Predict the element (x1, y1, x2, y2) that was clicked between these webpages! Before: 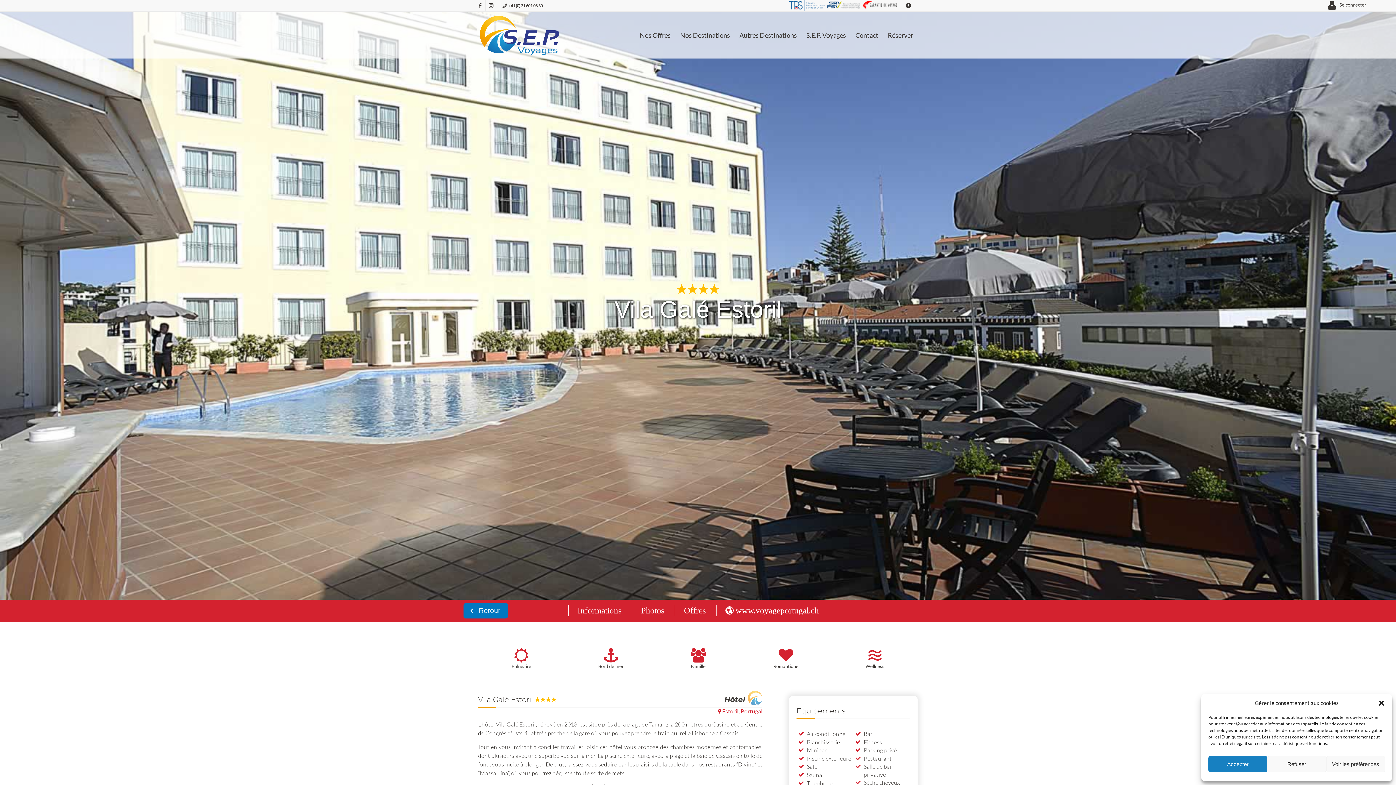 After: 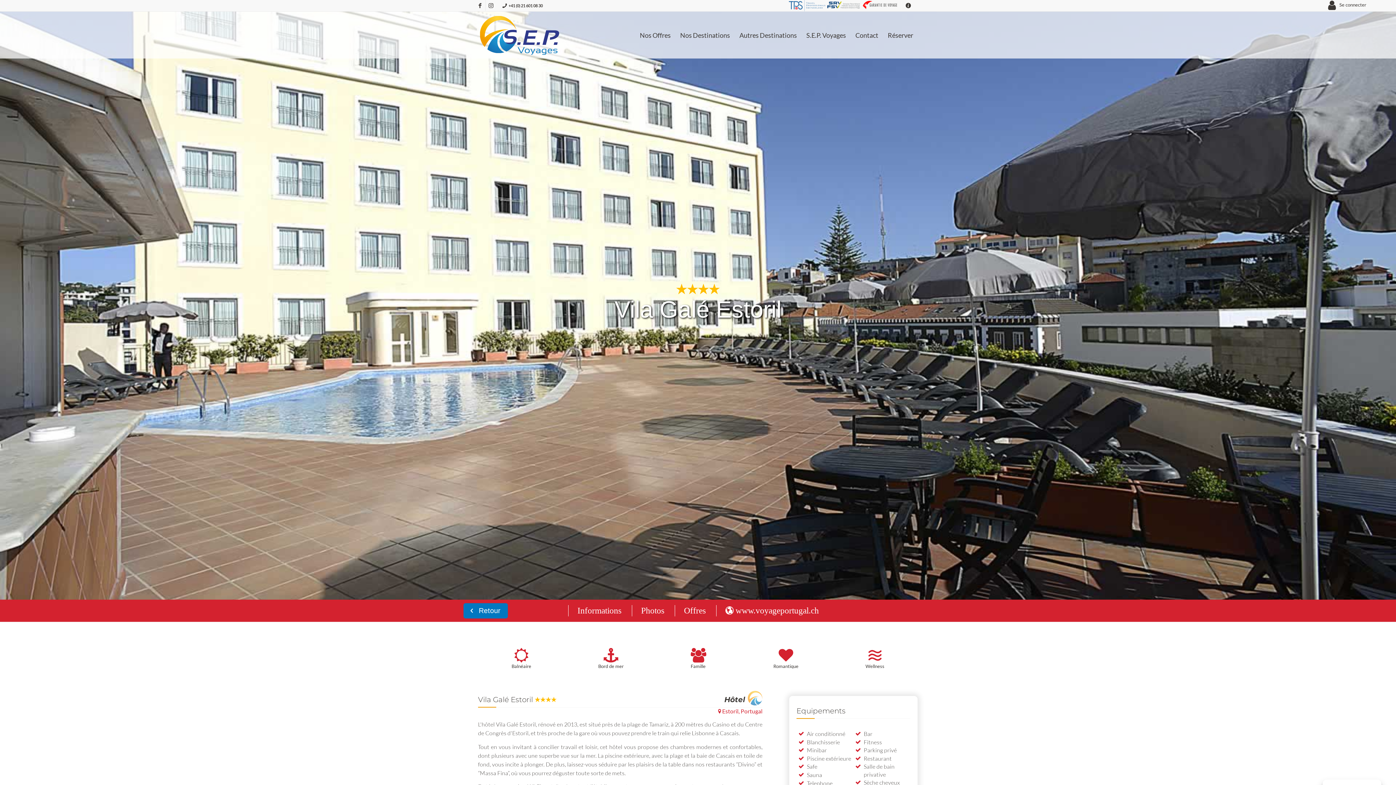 Action: bbox: (1267, 756, 1326, 772) label: Refuser